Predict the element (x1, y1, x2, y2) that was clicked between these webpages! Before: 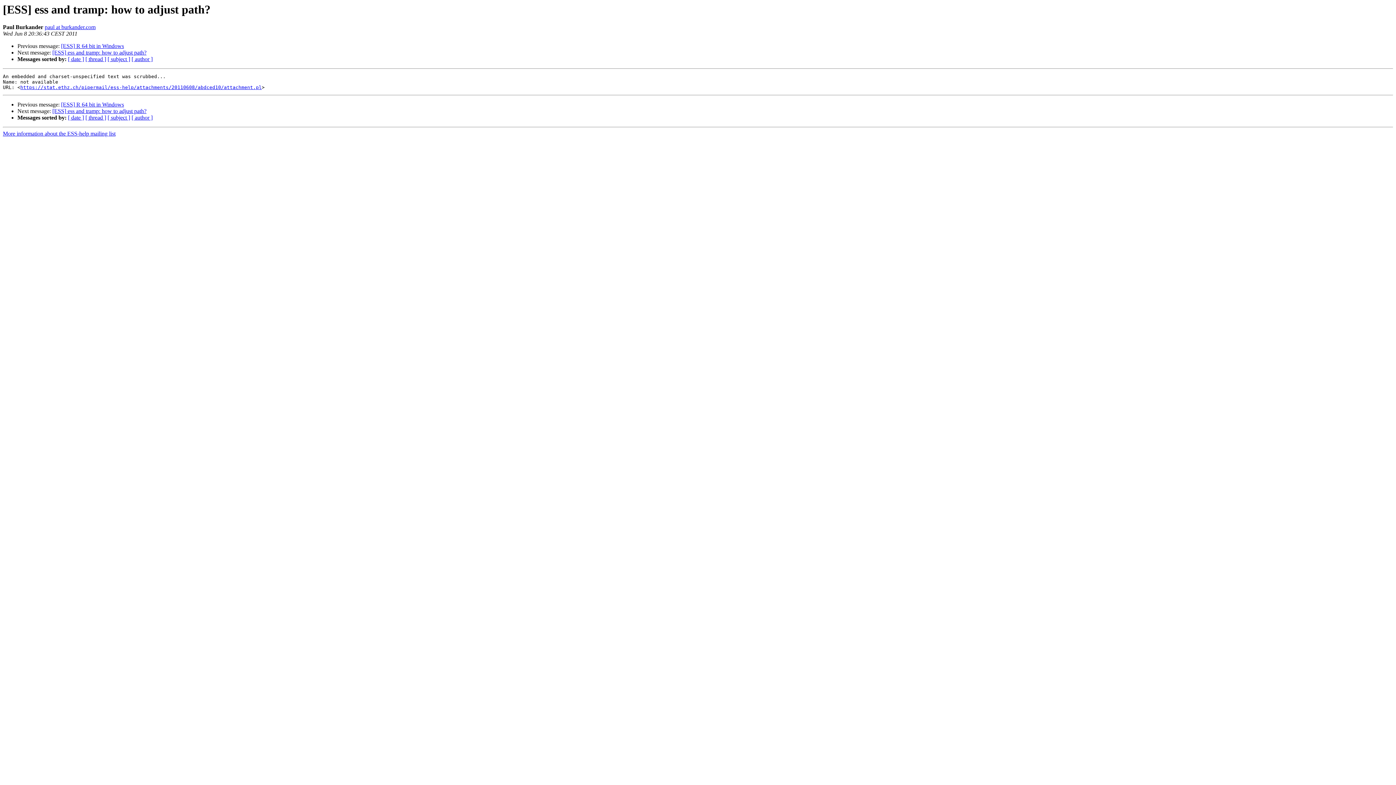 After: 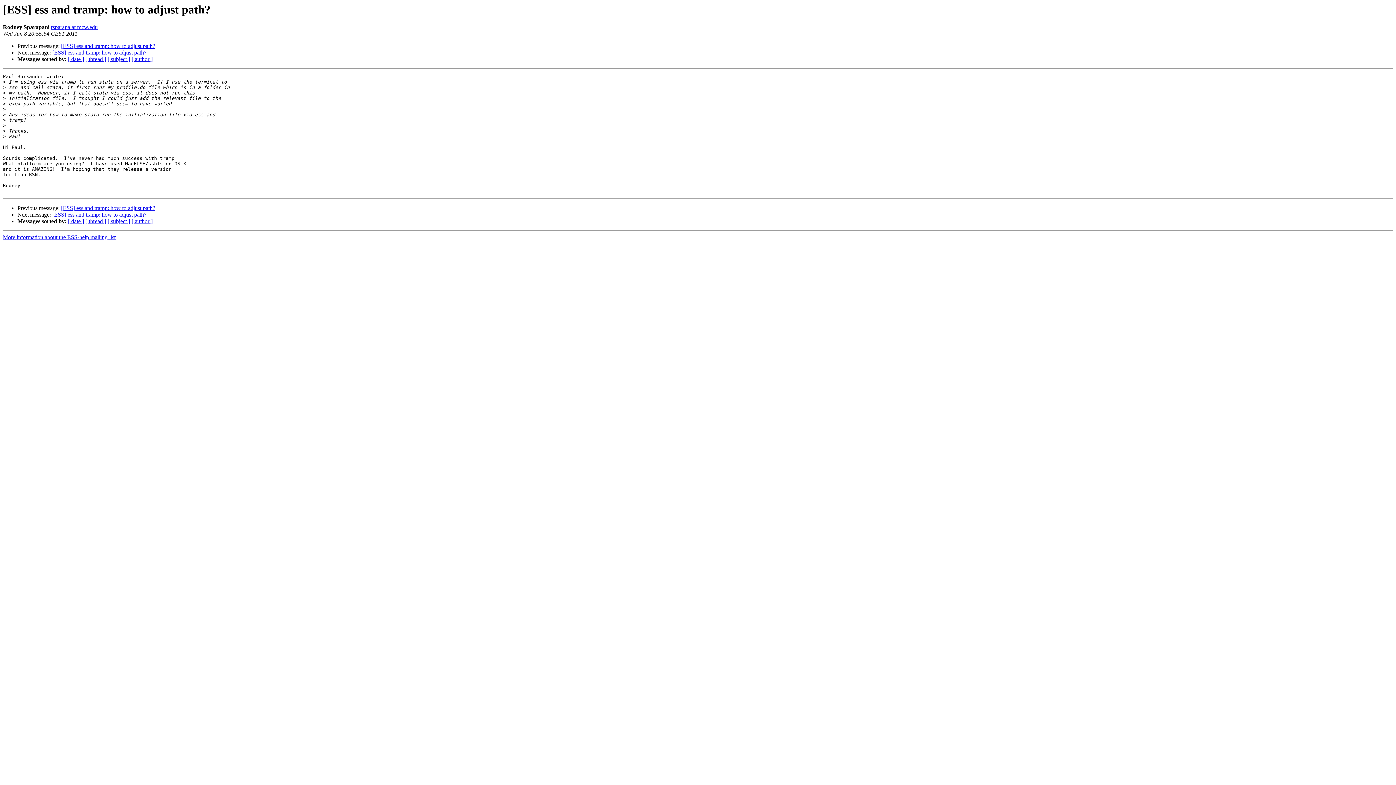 Action: bbox: (52, 49, 146, 55) label: [ESS] ess and tramp: how to adjust path?